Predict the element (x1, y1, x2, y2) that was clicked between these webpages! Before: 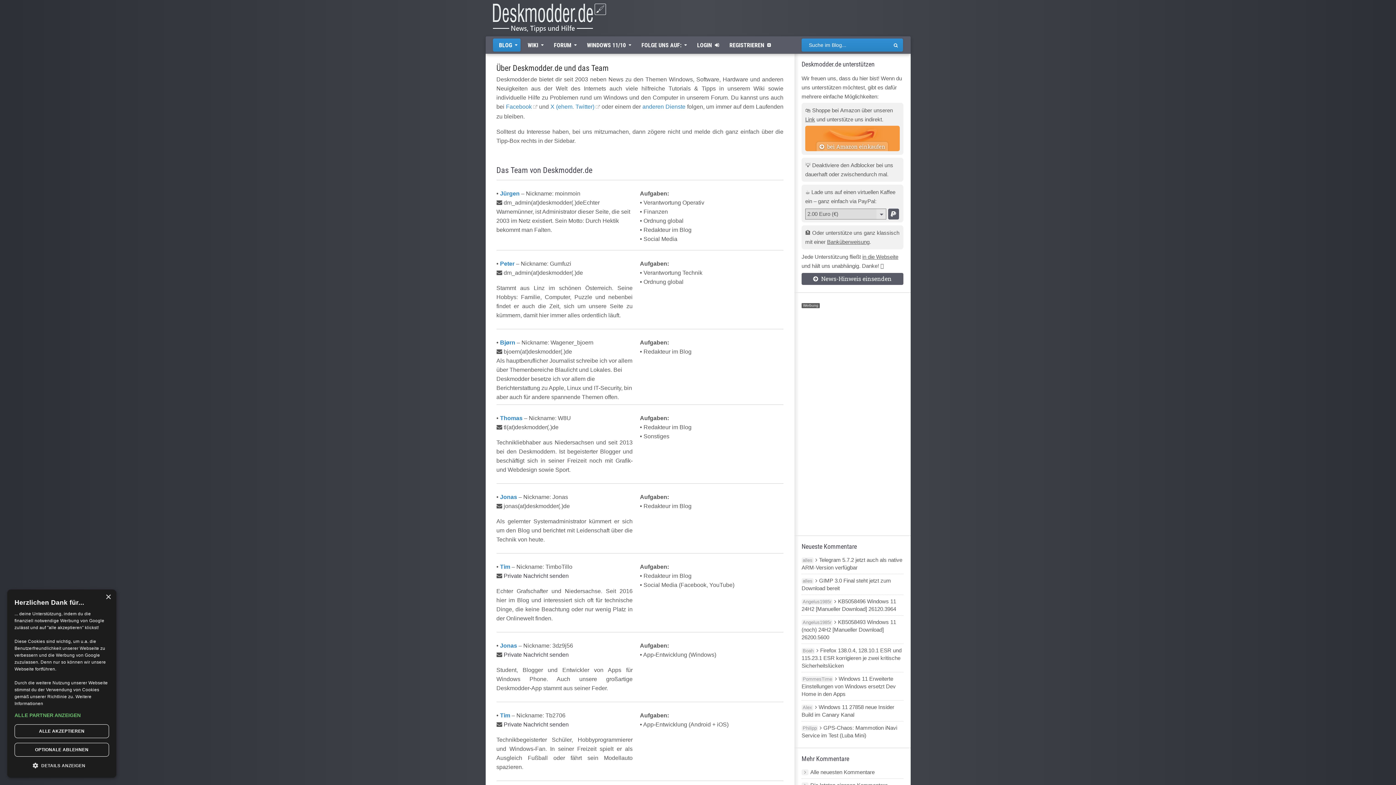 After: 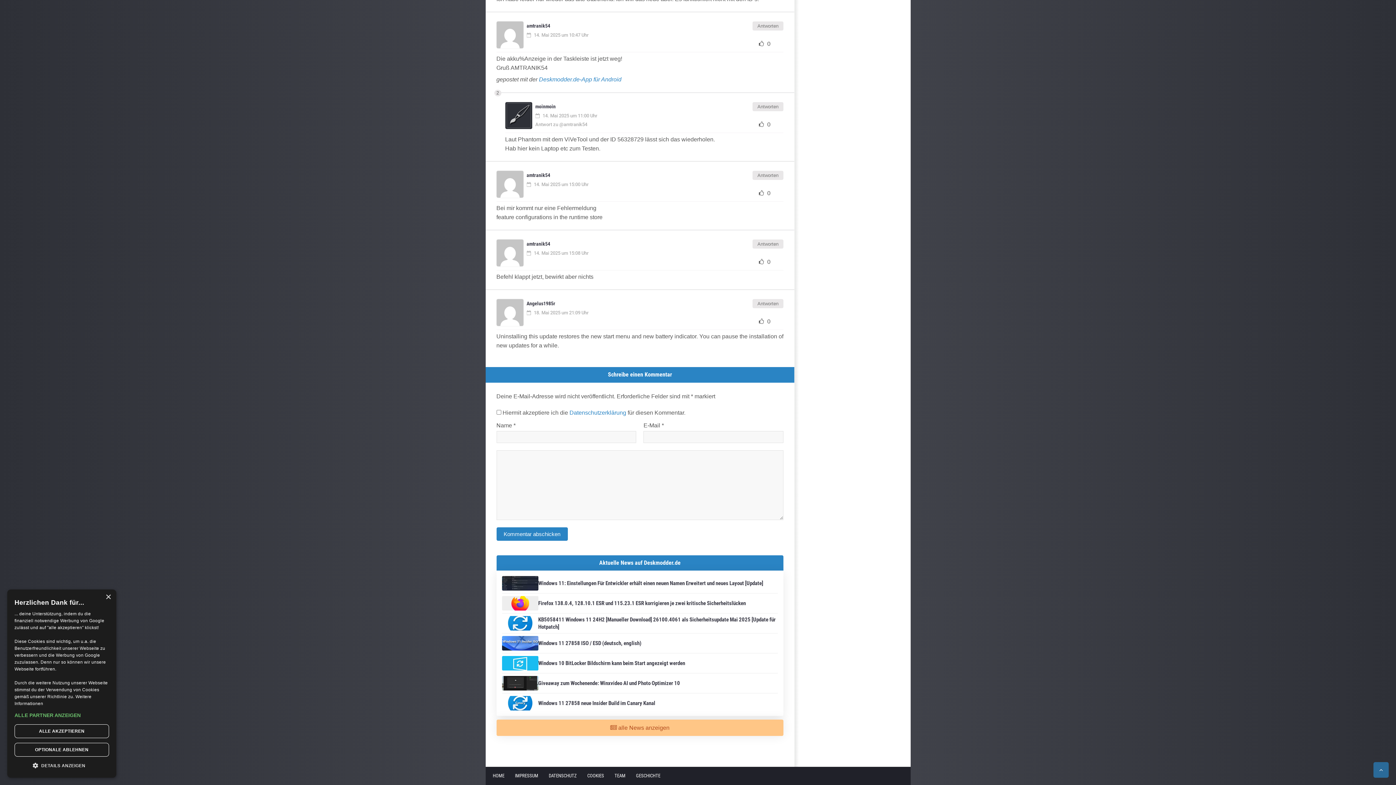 Action: bbox: (801, 619, 896, 640) label: KB5058493 Windows 11 (noch) 24H2 [Manueller Download] 26200.5600